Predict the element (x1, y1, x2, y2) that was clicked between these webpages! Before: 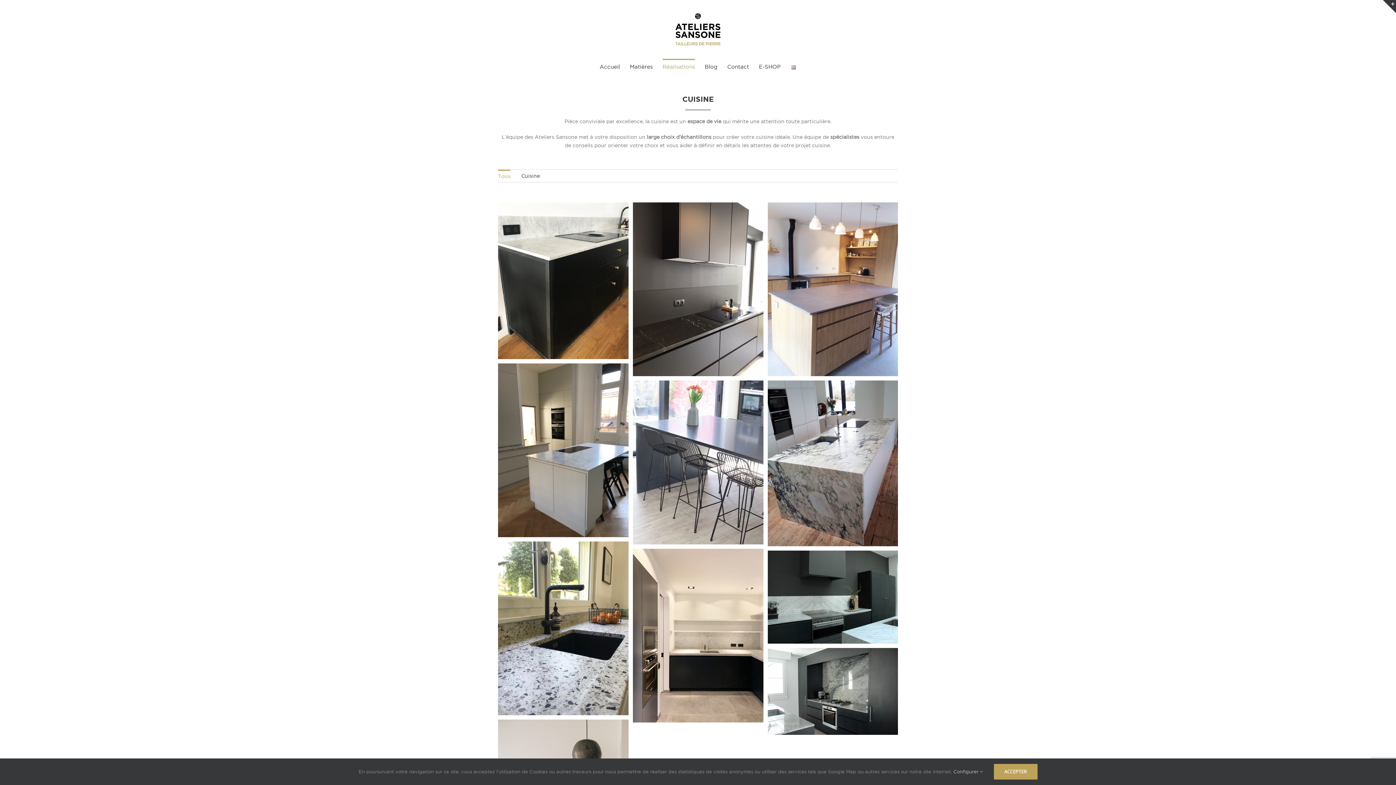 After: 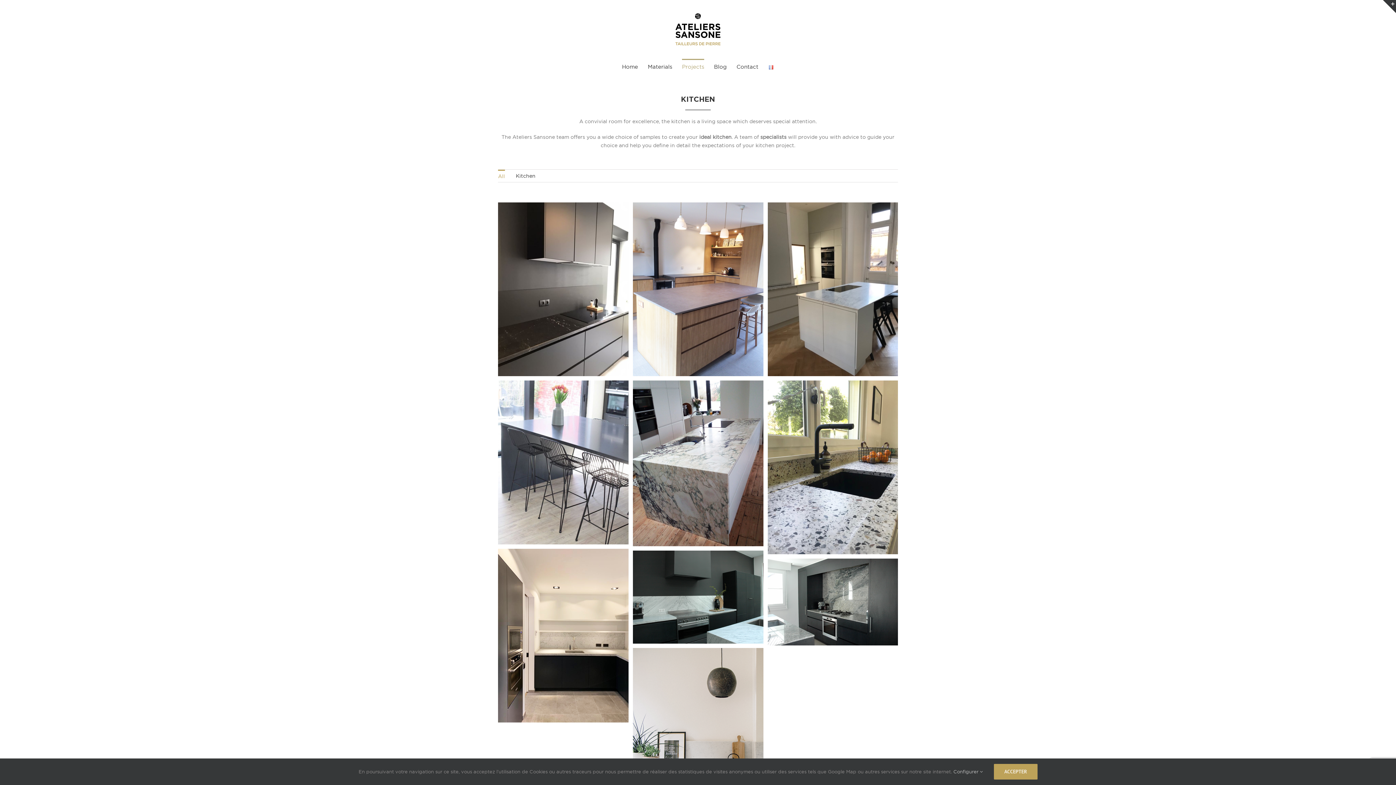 Action: bbox: (790, 58, 796, 73)